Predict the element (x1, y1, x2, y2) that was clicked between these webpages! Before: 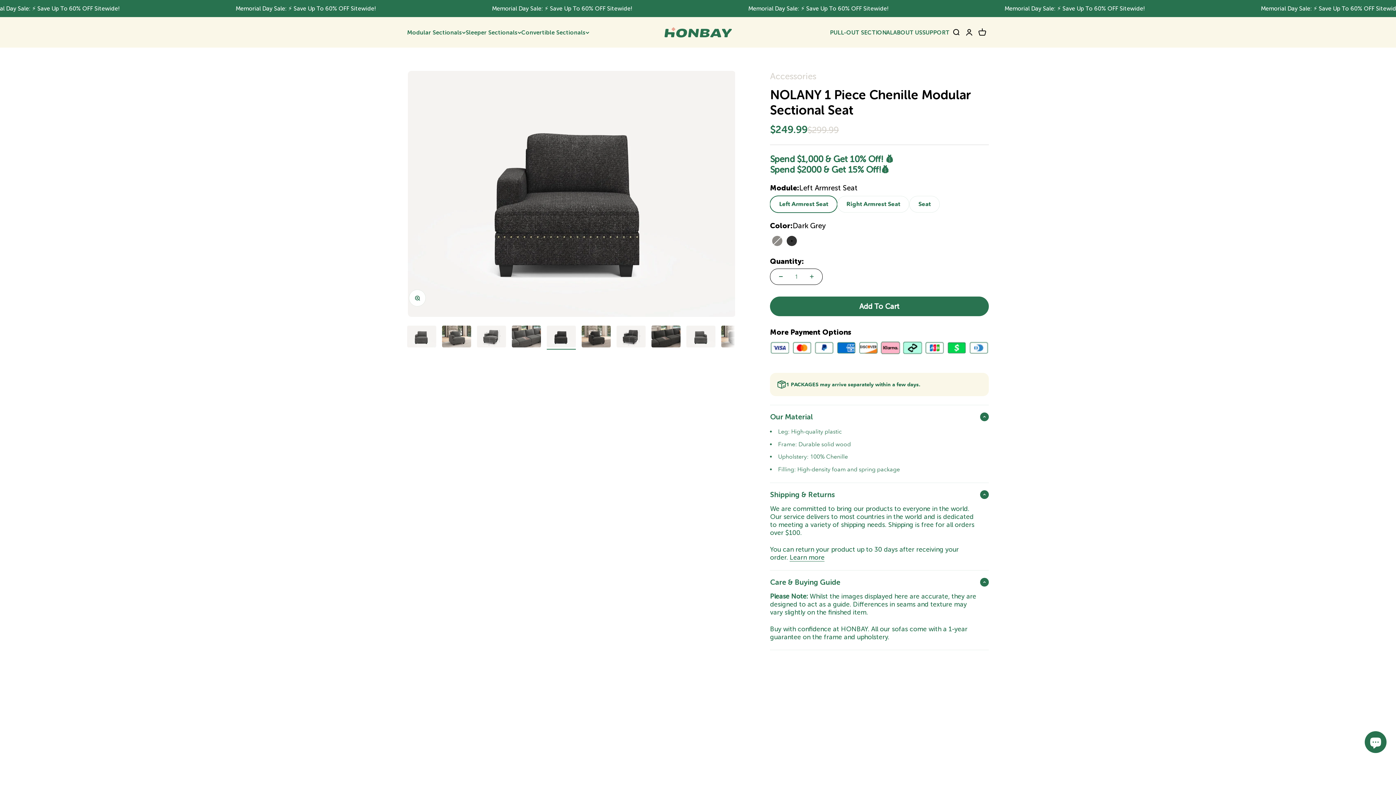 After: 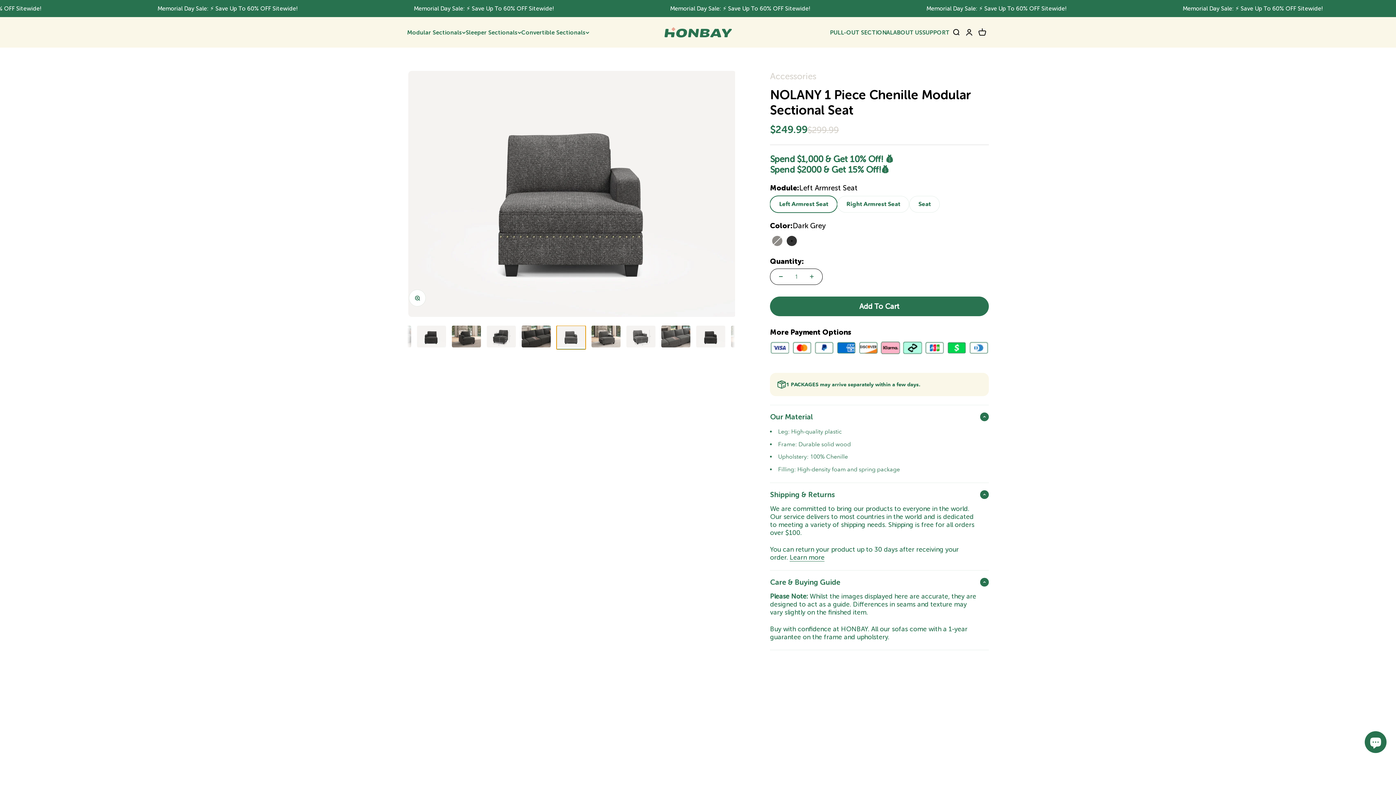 Action: bbox: (686, 325, 715, 349) label: Go to item 9